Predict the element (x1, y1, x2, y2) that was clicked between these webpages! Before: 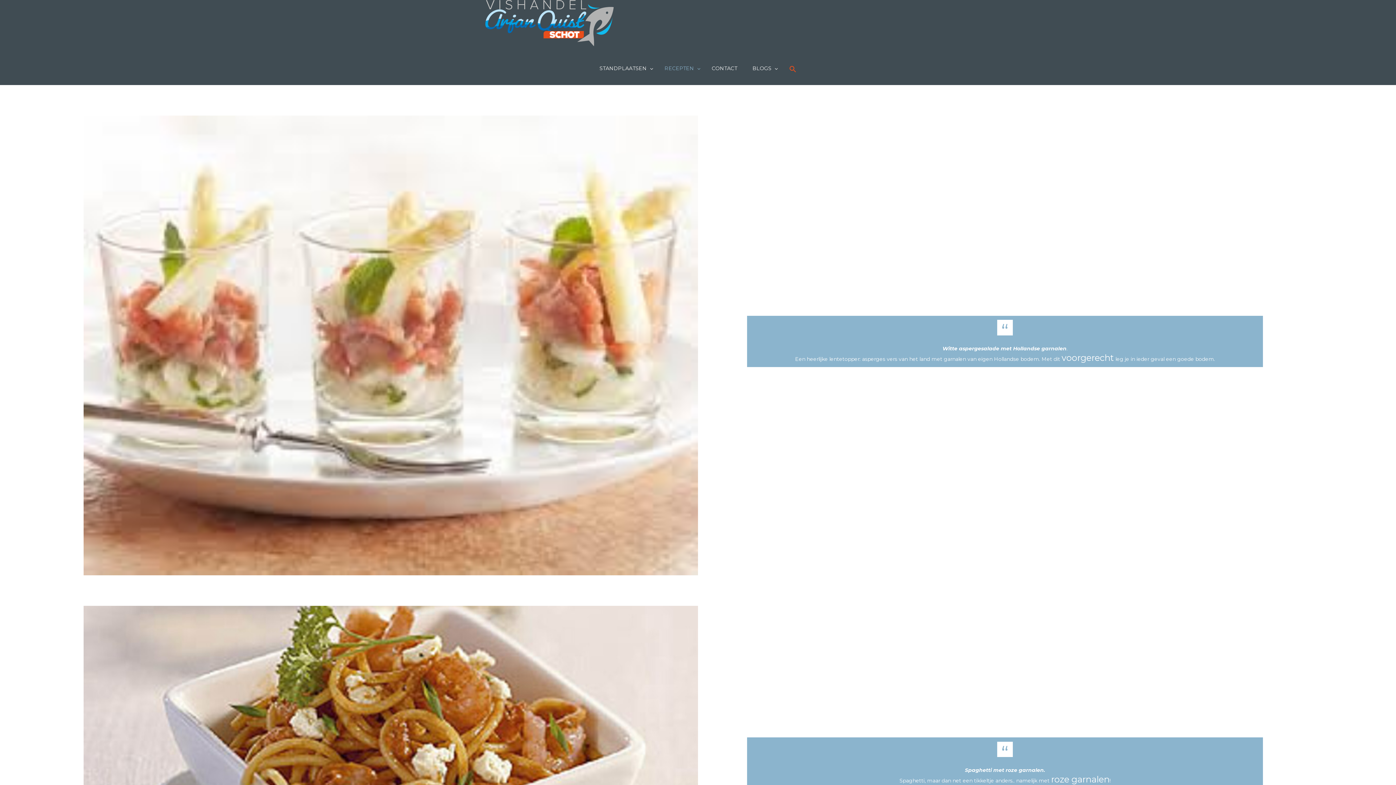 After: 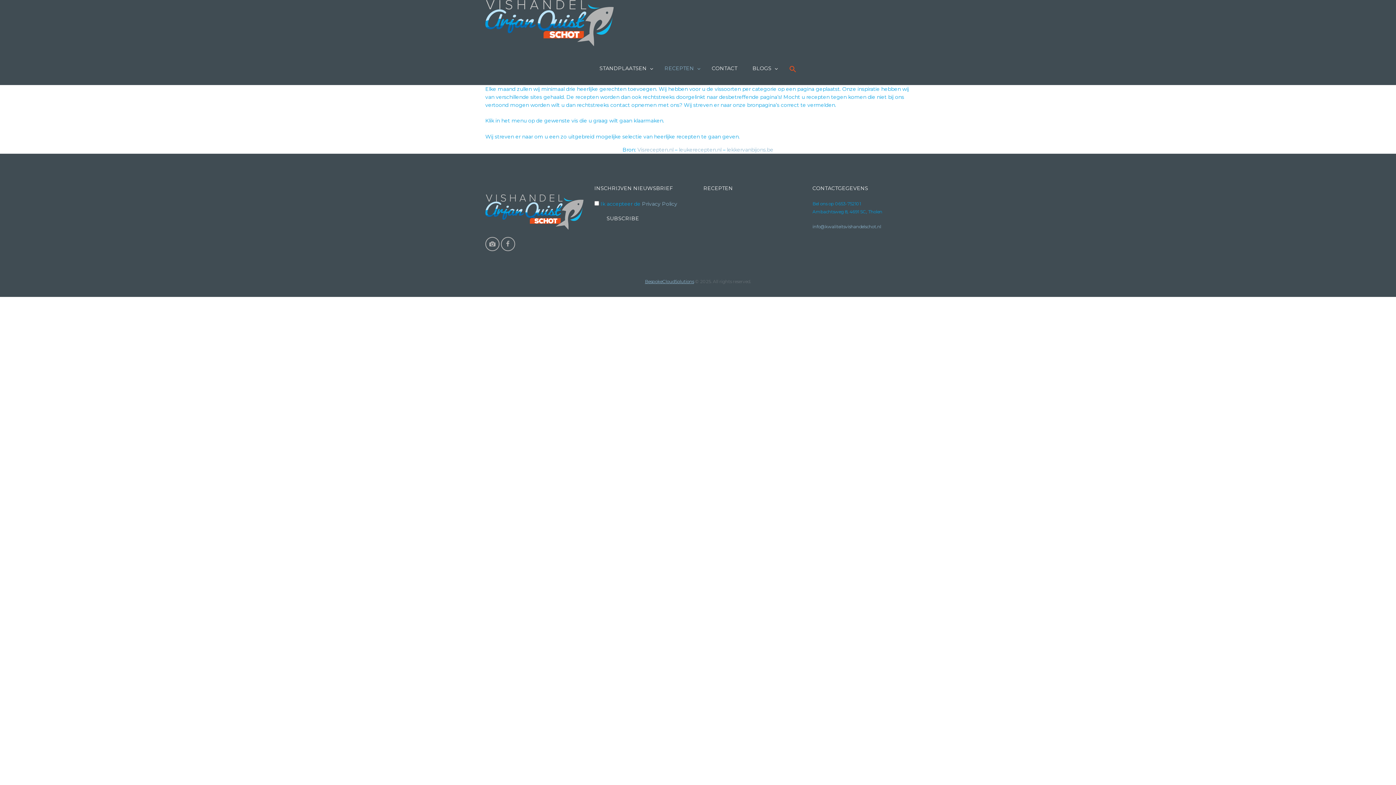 Action: bbox: (657, 57, 704, 80) label: RECEPTEN